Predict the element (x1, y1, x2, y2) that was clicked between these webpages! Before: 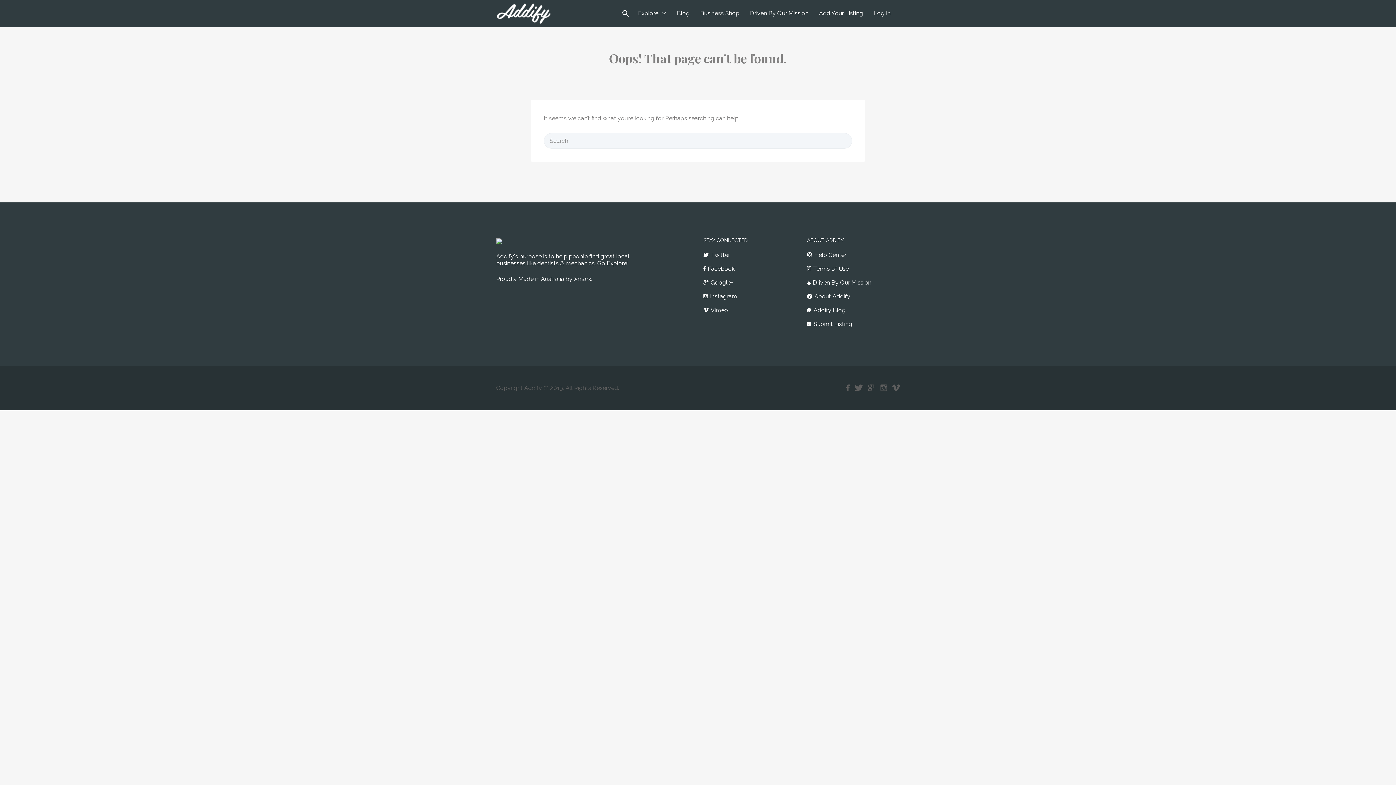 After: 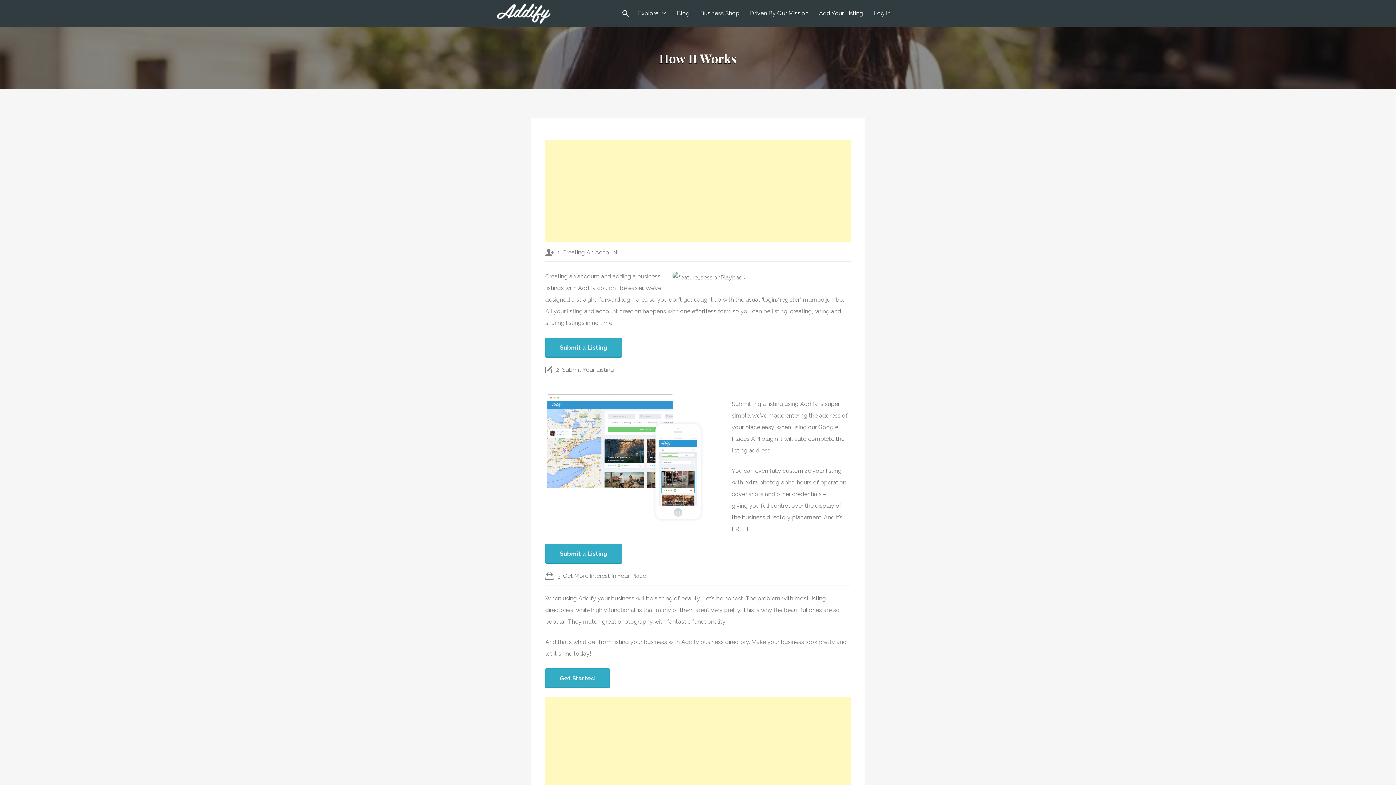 Action: label: Help Center bbox: (814, 251, 846, 258)